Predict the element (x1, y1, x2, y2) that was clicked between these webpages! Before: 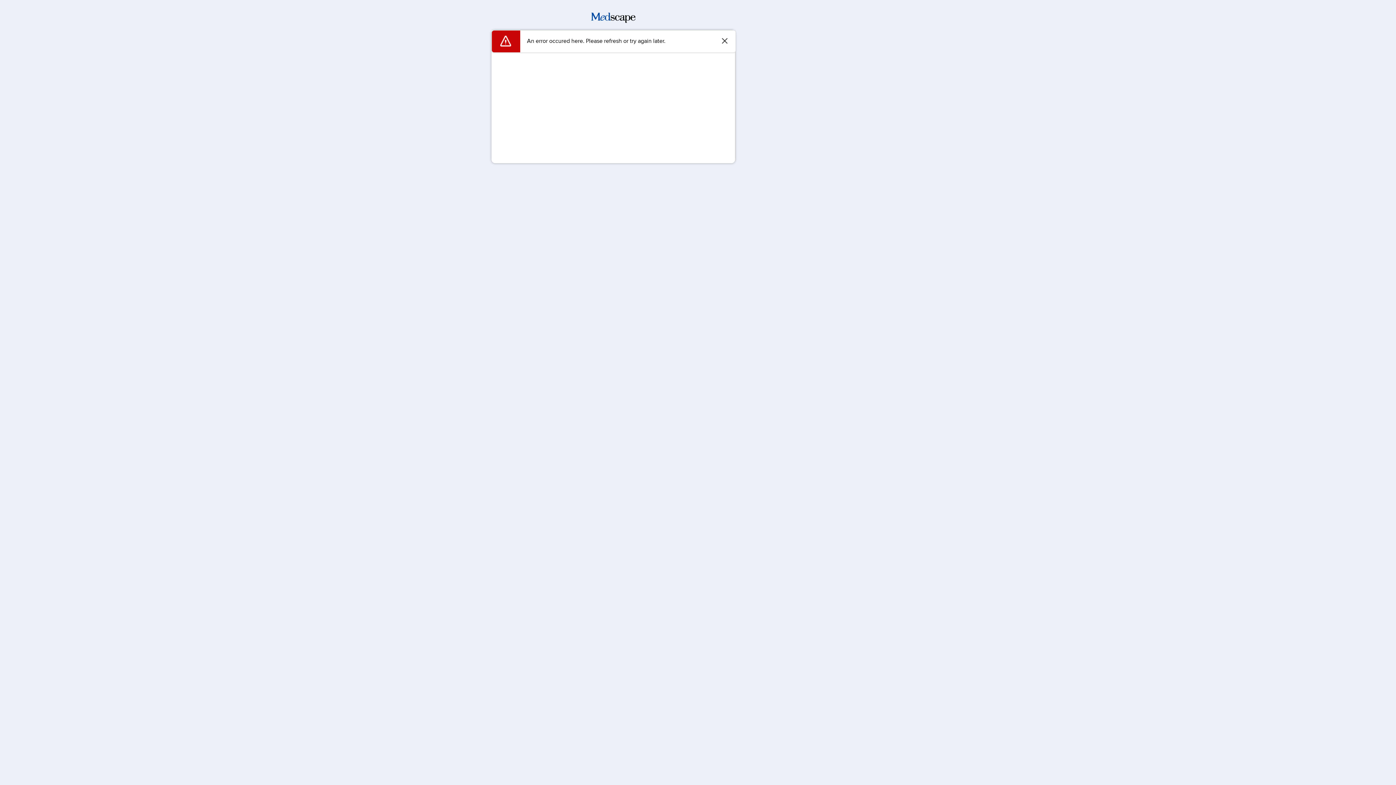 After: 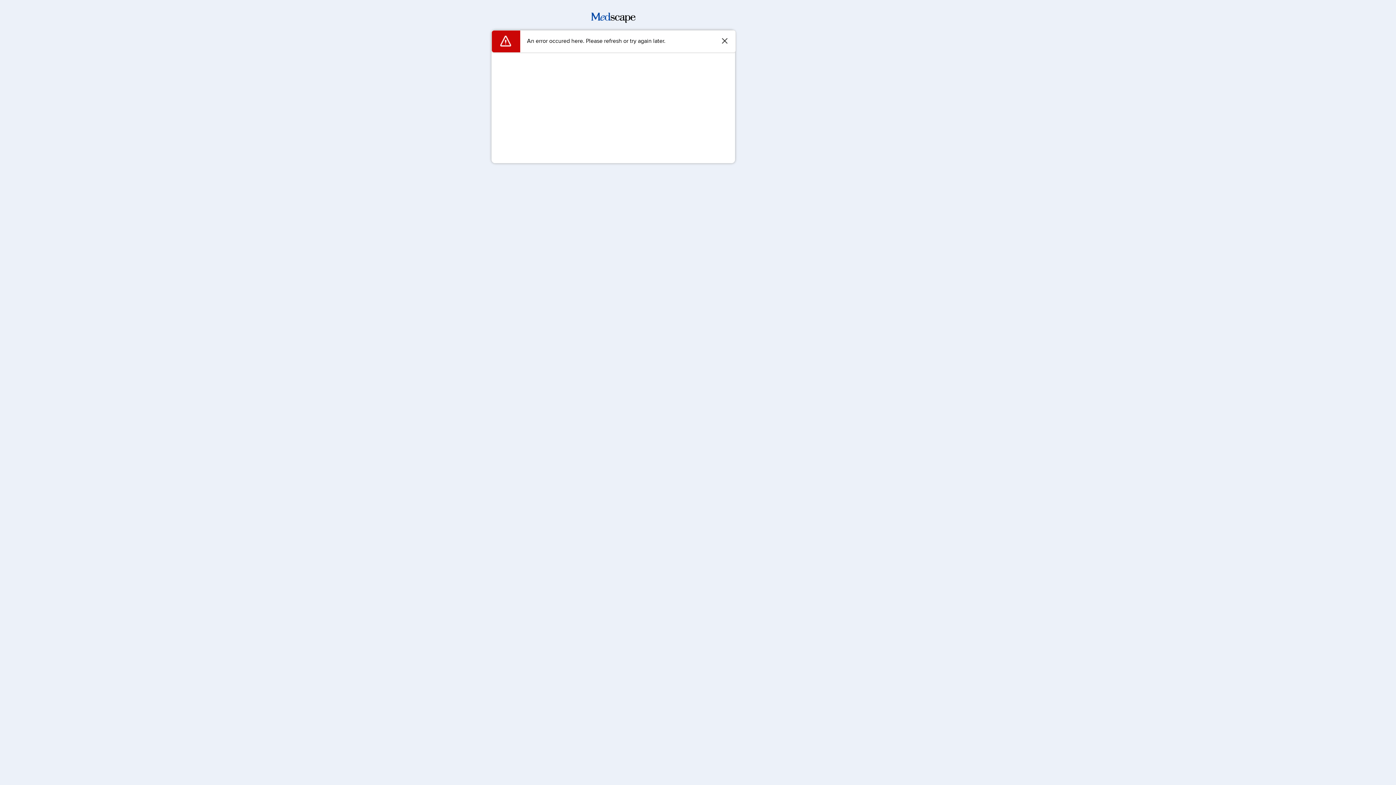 Action: bbox: (591, 17, 635, 24)